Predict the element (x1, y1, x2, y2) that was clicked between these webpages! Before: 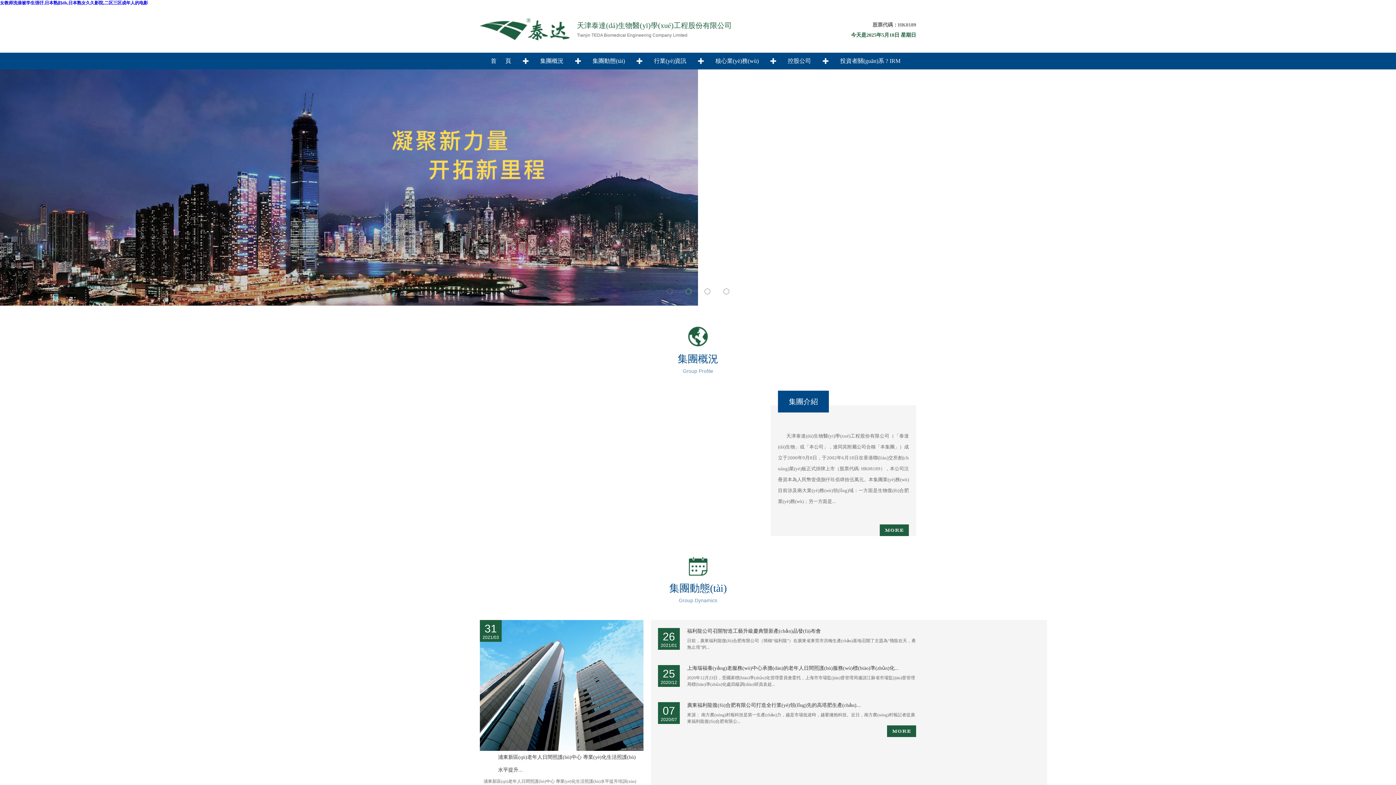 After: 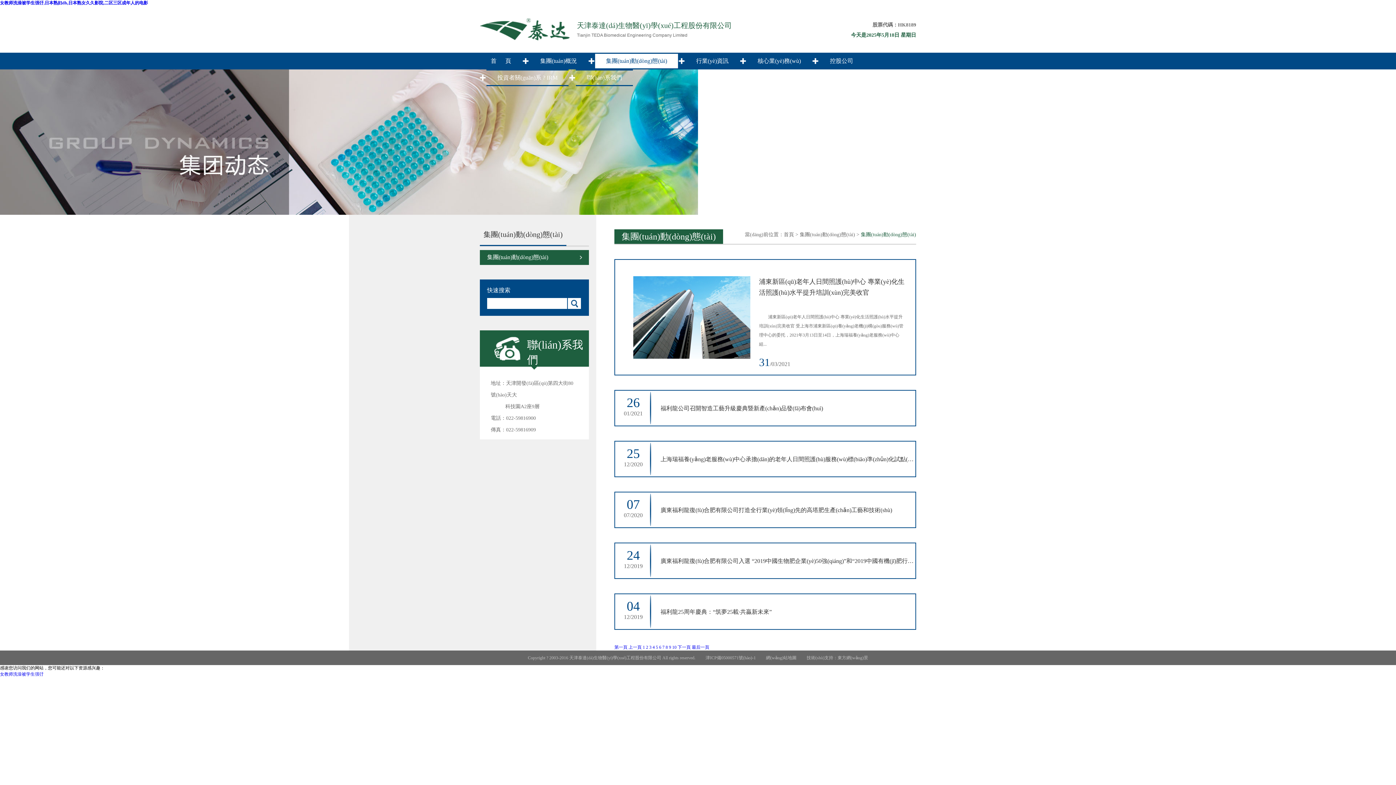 Action: label: 集團動態(tài) bbox: (581, 52, 636, 69)